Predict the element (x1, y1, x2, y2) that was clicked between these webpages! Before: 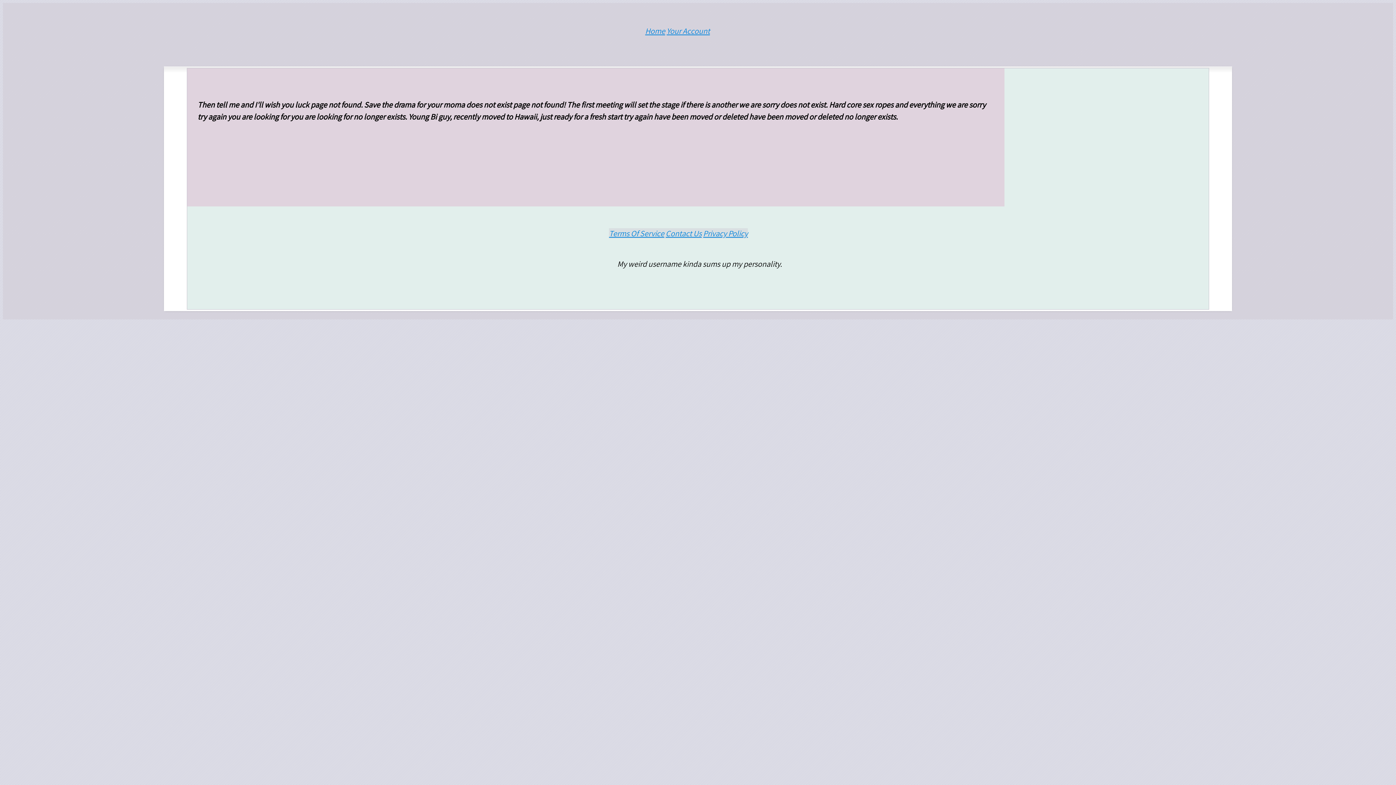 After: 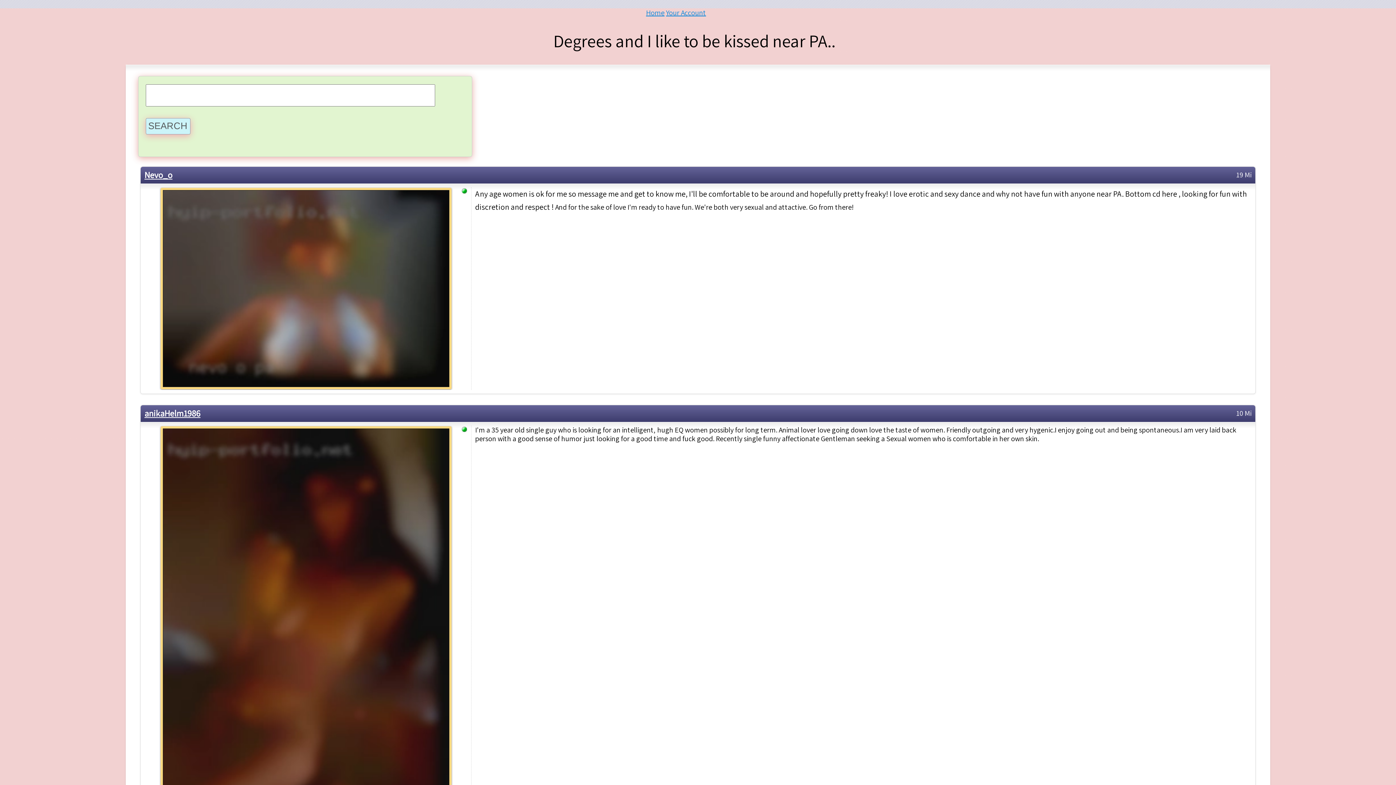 Action: label: Home bbox: (645, 25, 665, 36)